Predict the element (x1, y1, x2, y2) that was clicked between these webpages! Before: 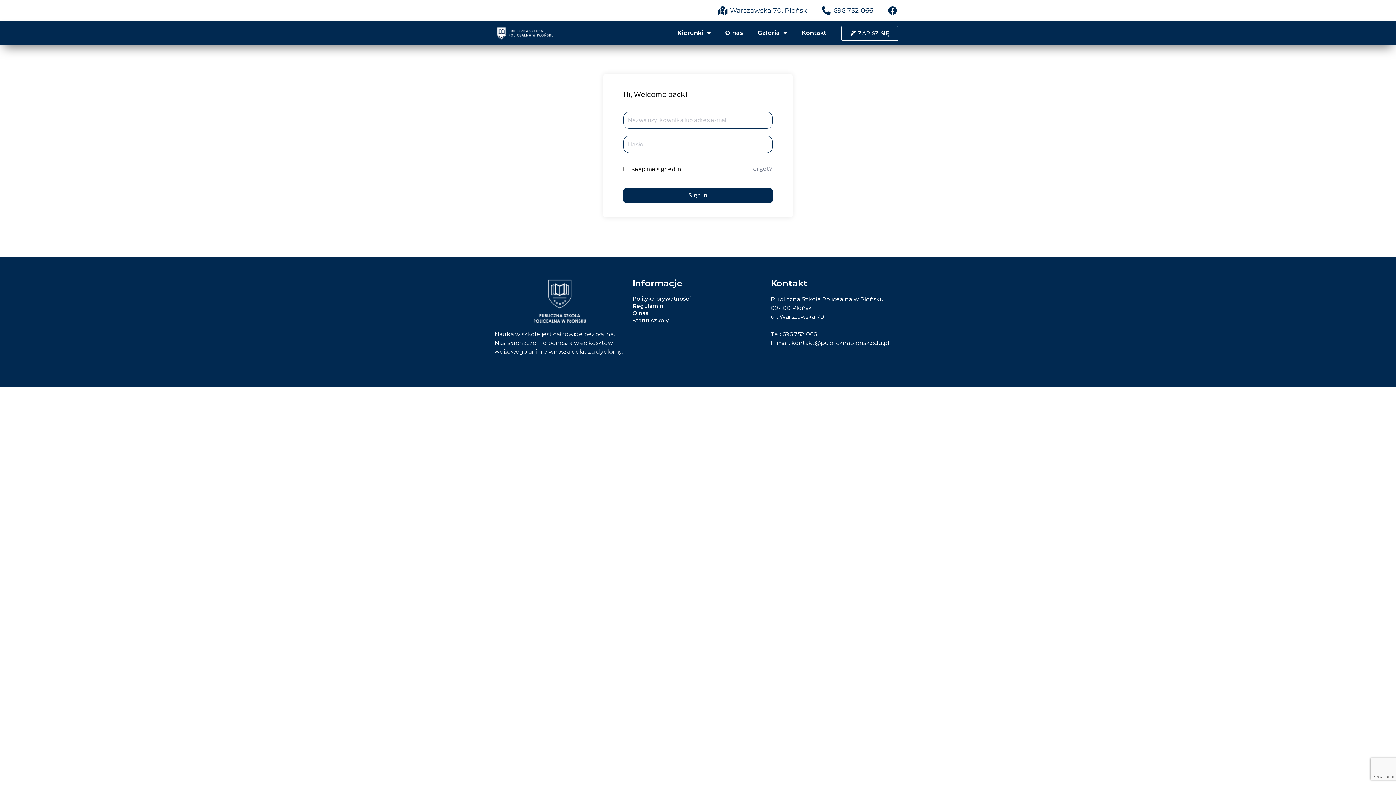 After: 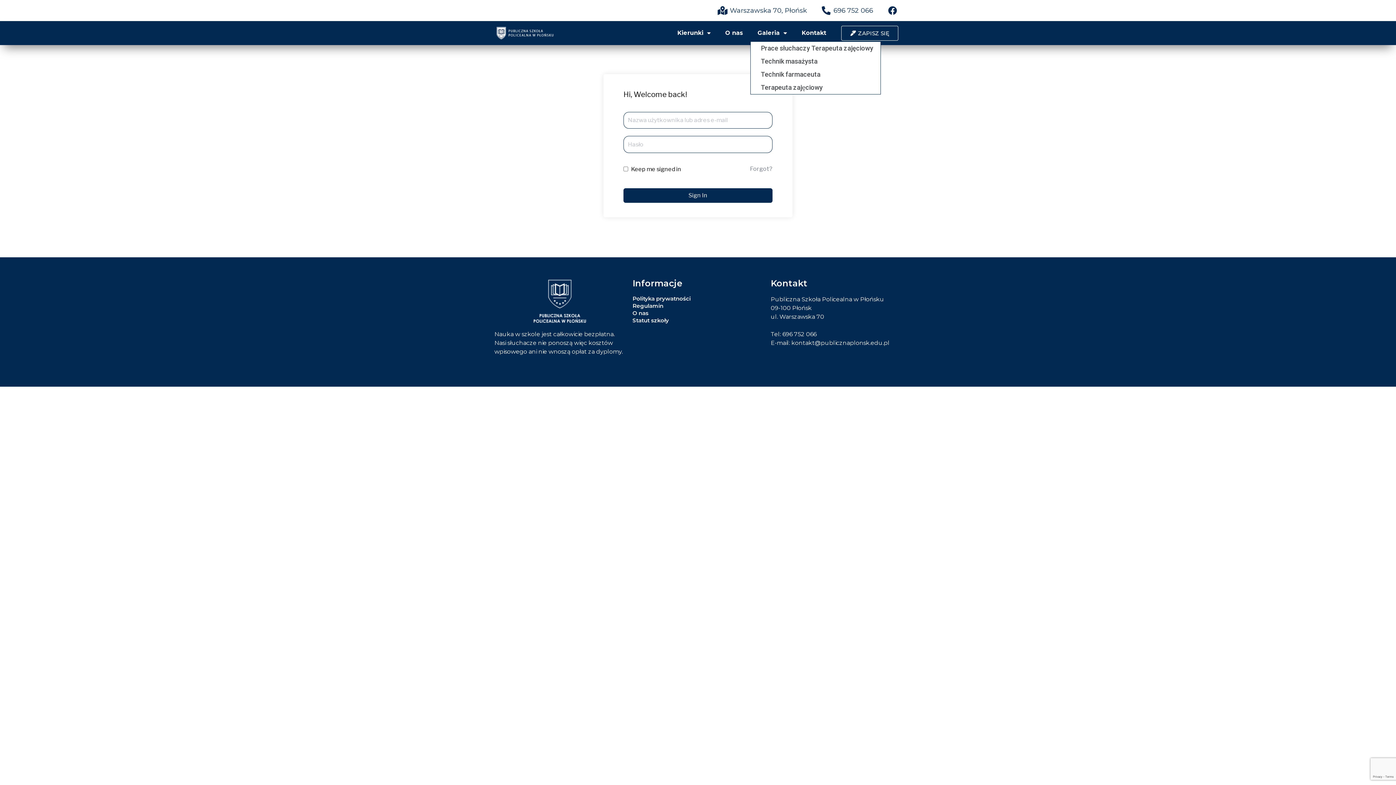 Action: label: Galeria bbox: (750, 24, 794, 41)